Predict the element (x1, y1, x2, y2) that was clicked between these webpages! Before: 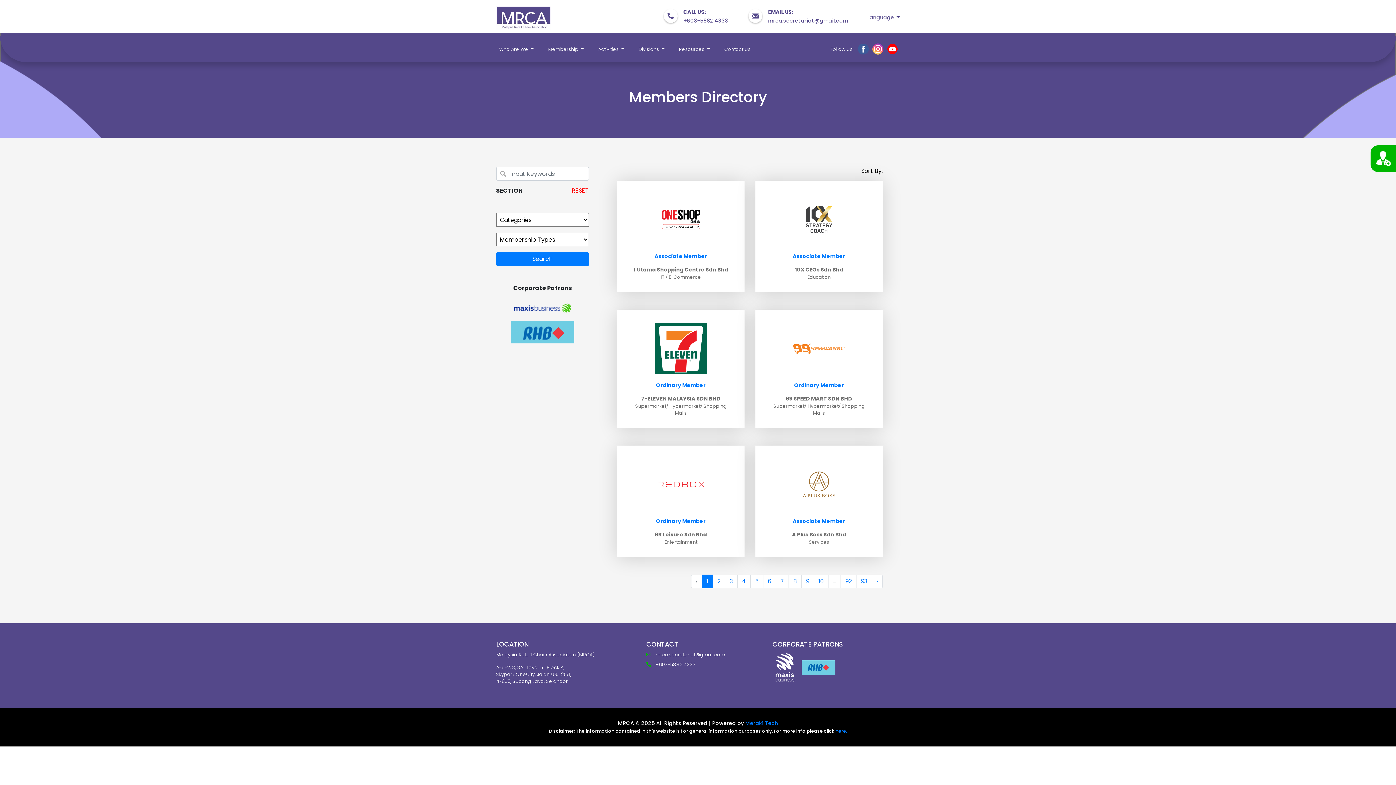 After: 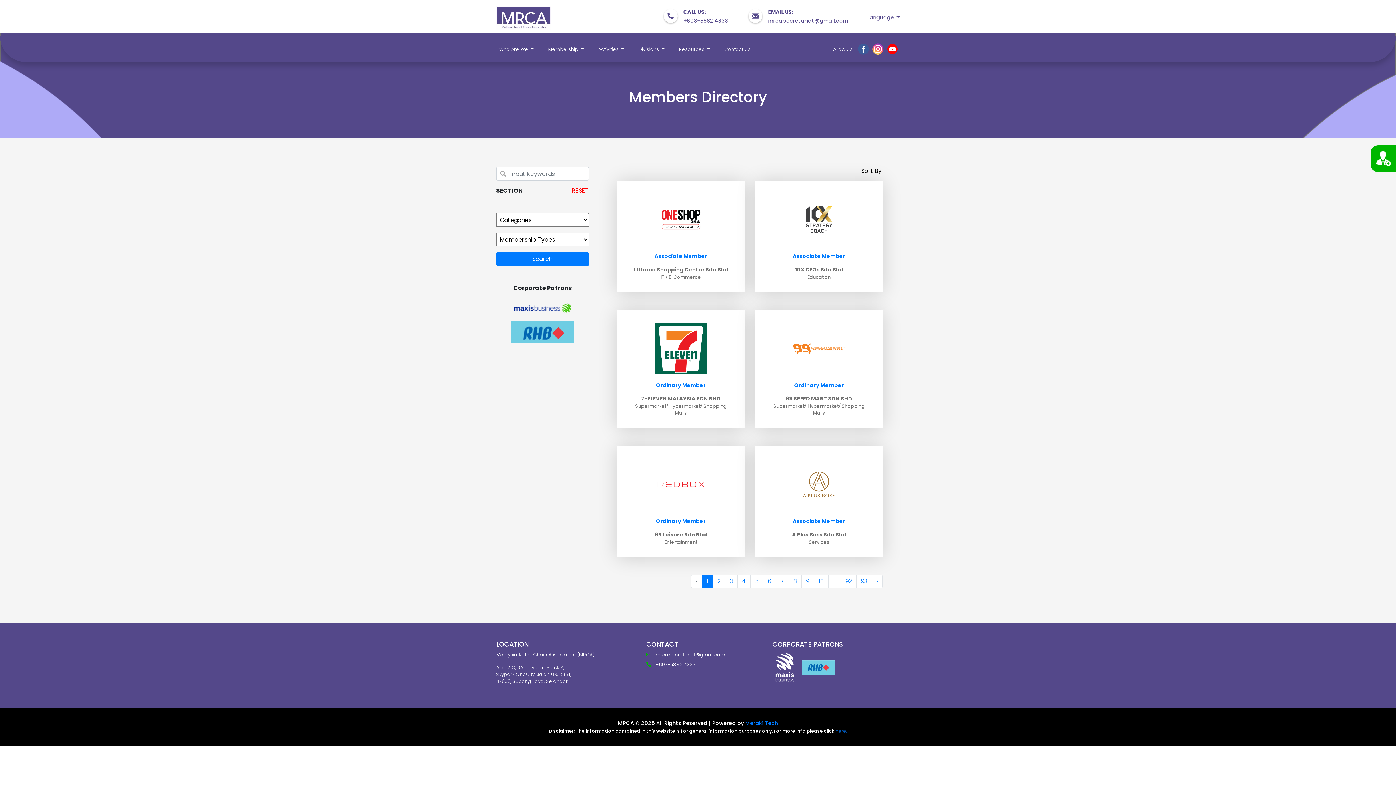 Action: bbox: (835, 728, 847, 734) label: here.